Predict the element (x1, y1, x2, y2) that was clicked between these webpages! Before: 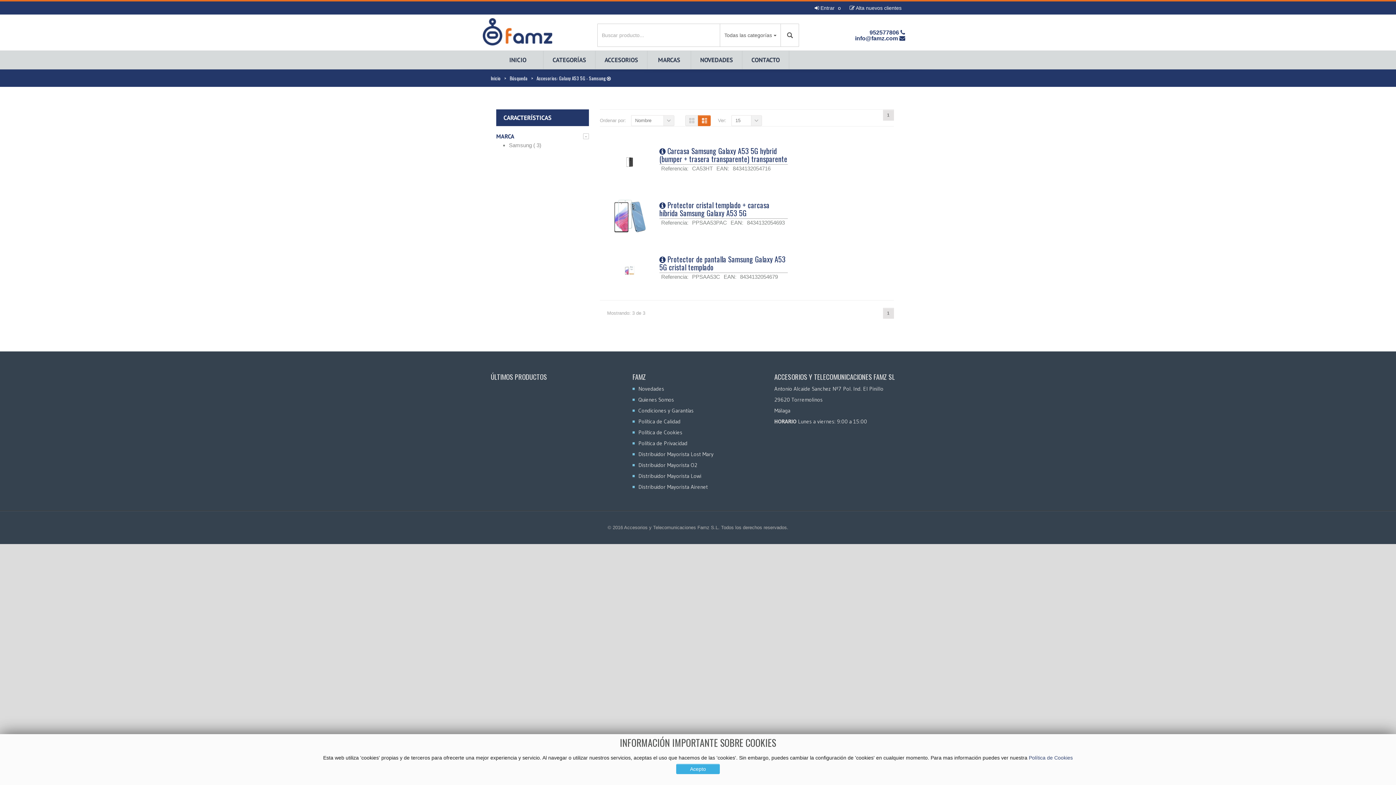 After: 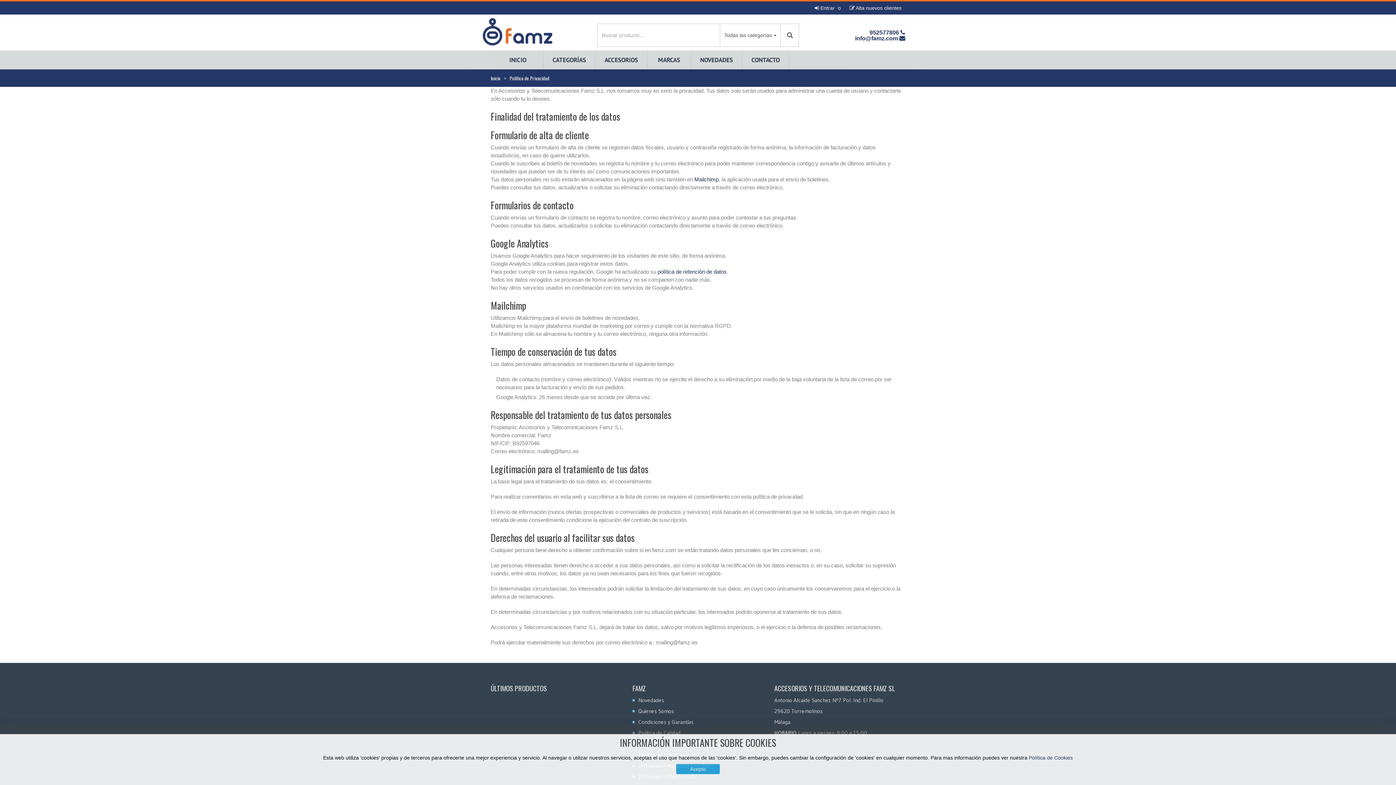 Action: bbox: (638, 440, 687, 446) label: Política de Privacidad